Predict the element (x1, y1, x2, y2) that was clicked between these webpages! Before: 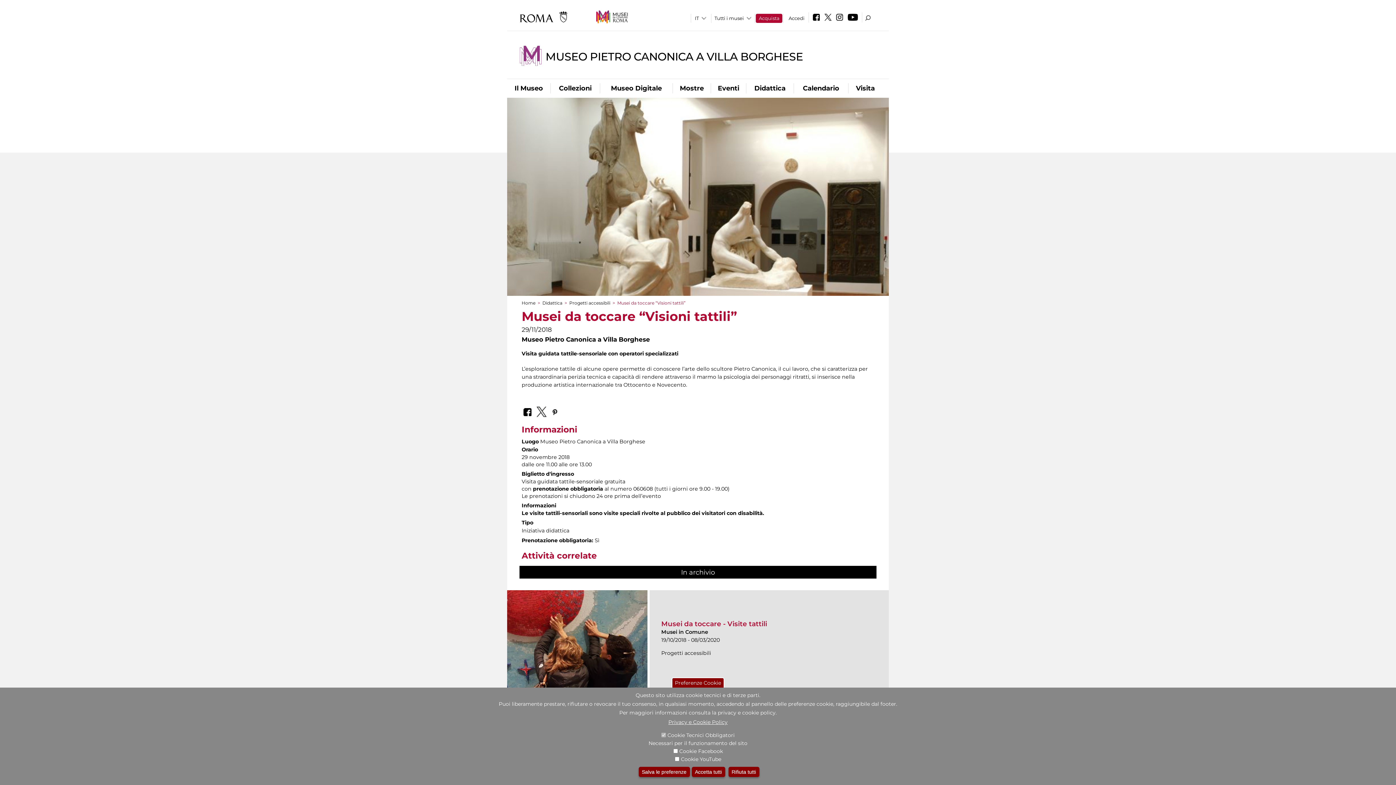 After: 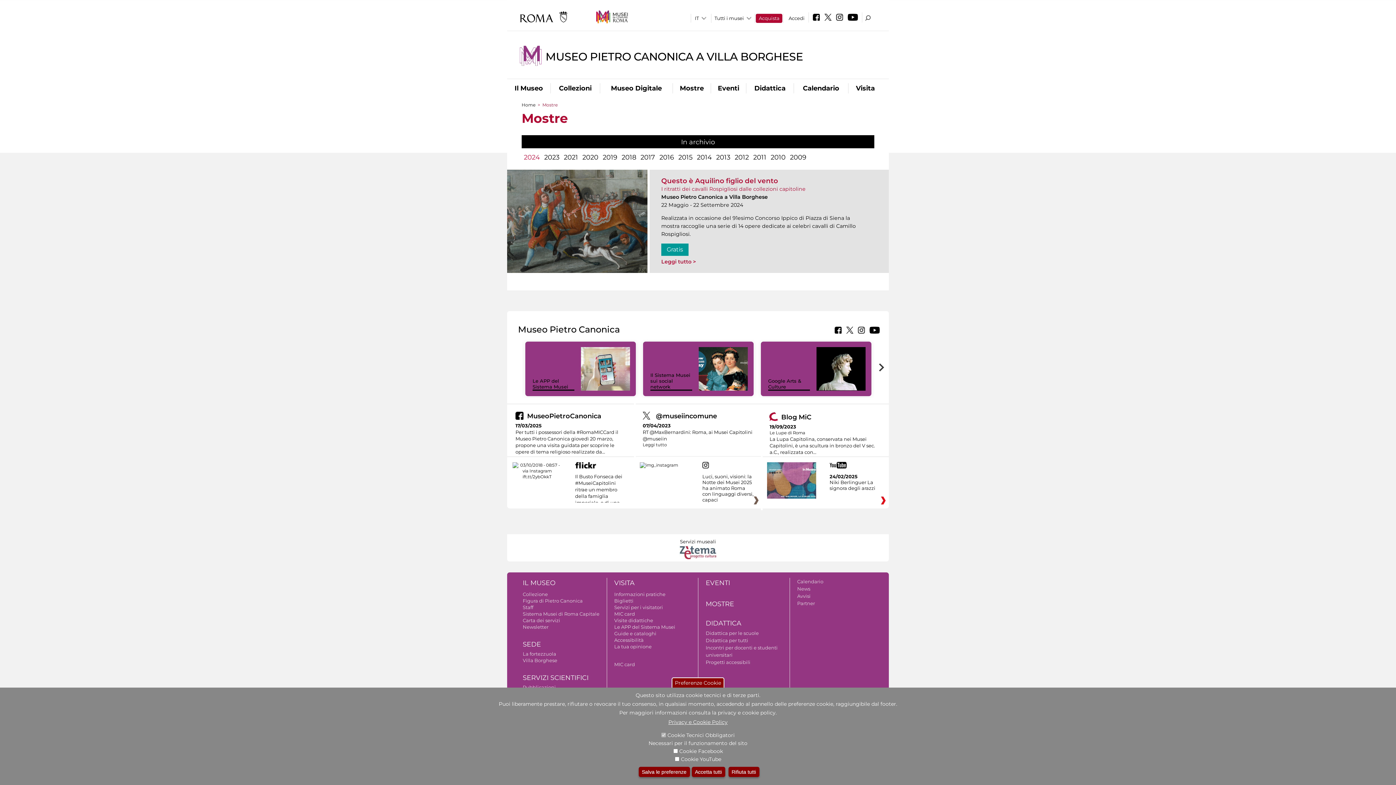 Action: label: Mostre bbox: (673, 83, 710, 93)